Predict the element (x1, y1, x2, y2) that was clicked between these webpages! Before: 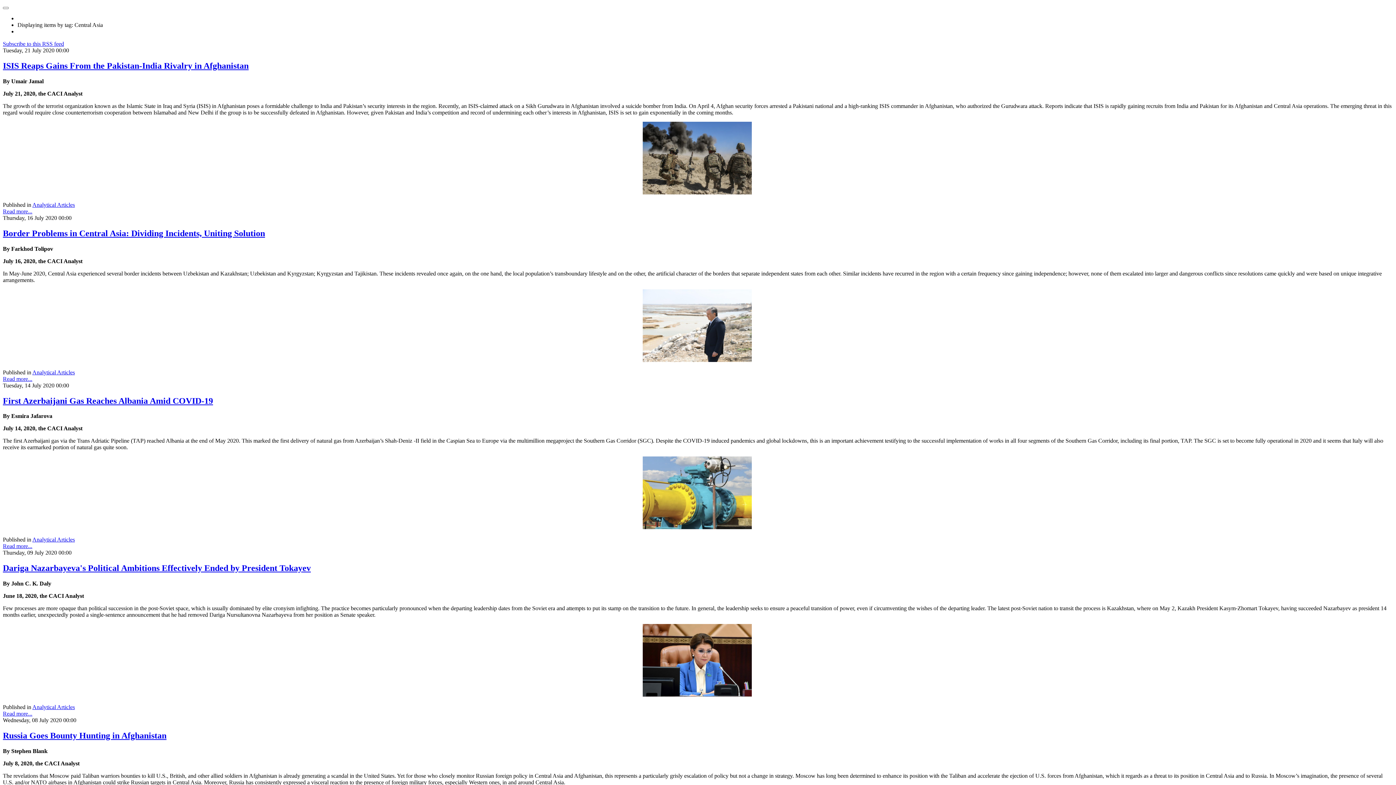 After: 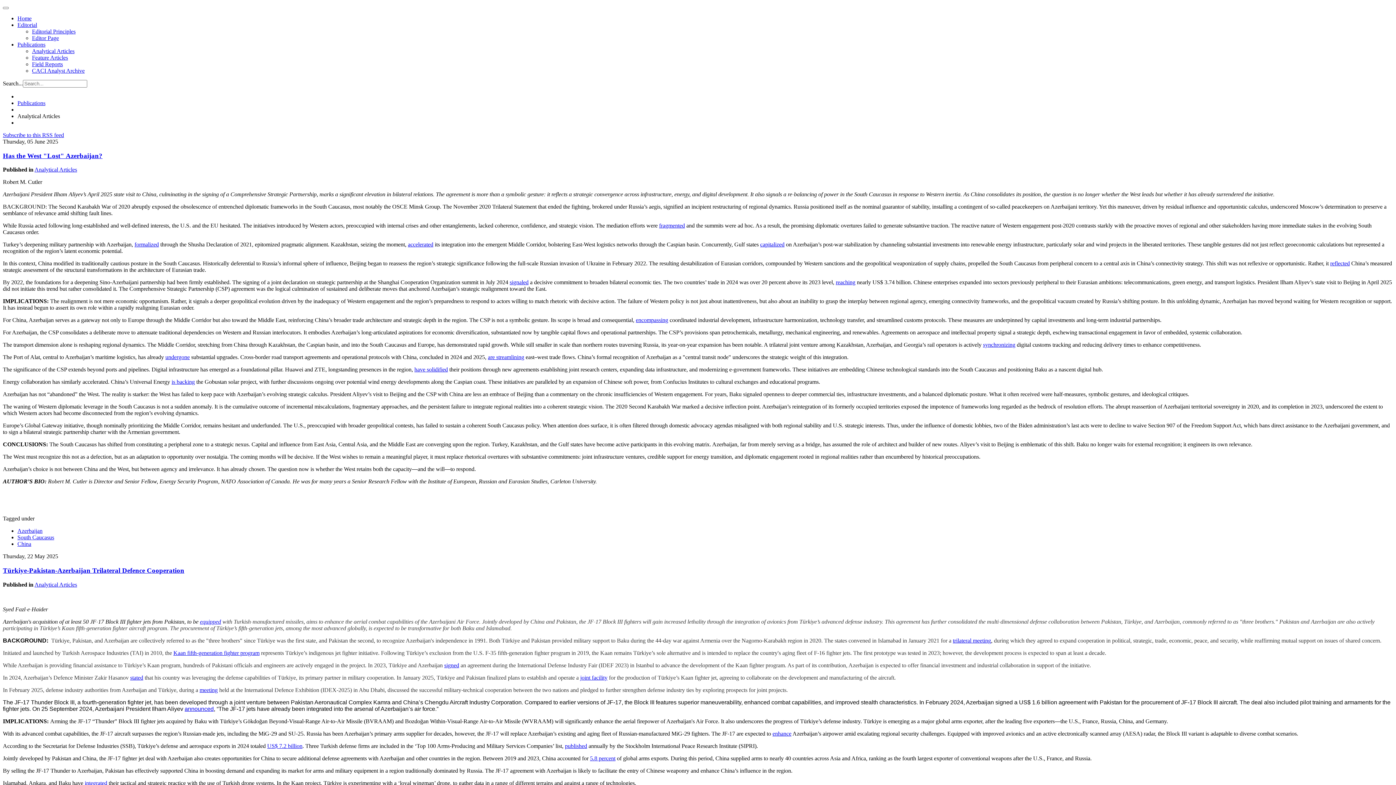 Action: bbox: (32, 369, 74, 375) label: Analytical Articles